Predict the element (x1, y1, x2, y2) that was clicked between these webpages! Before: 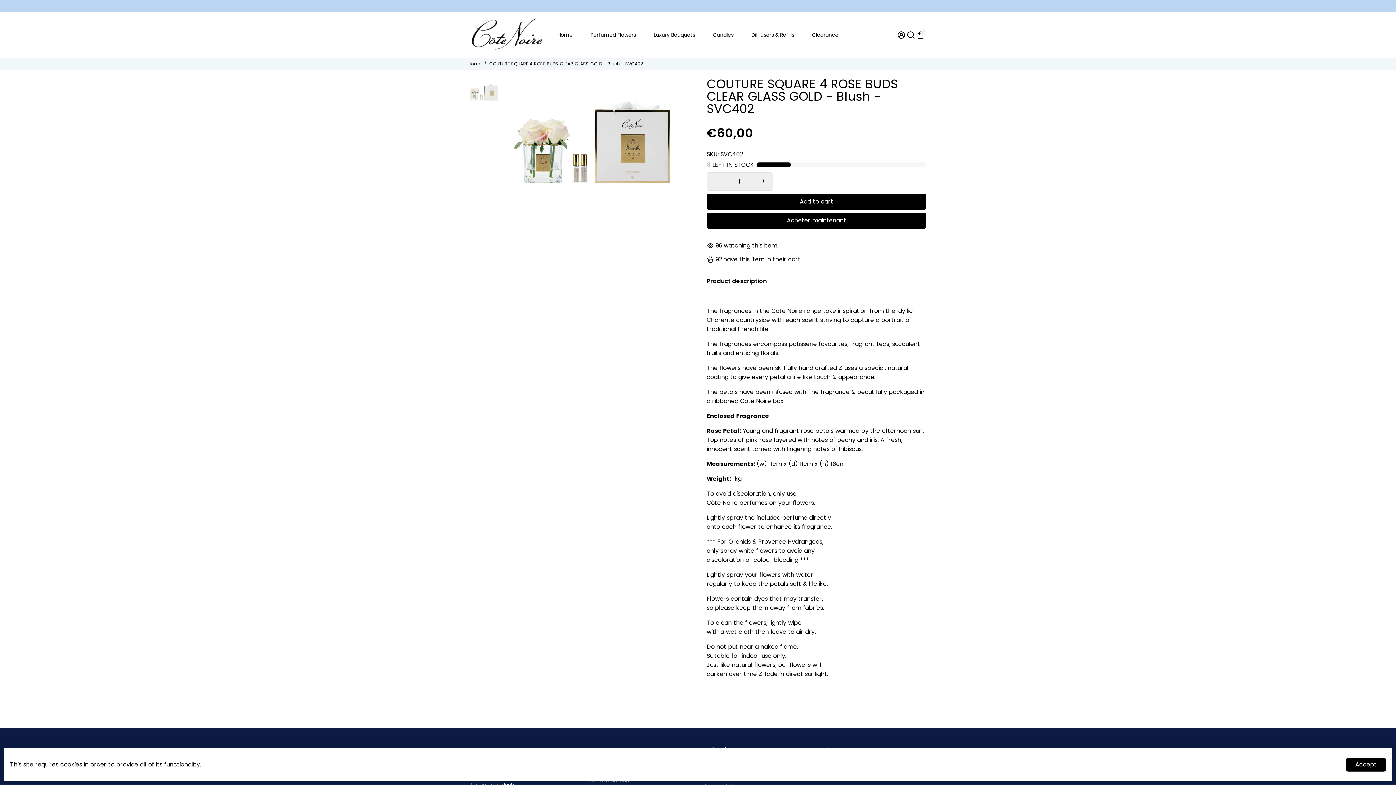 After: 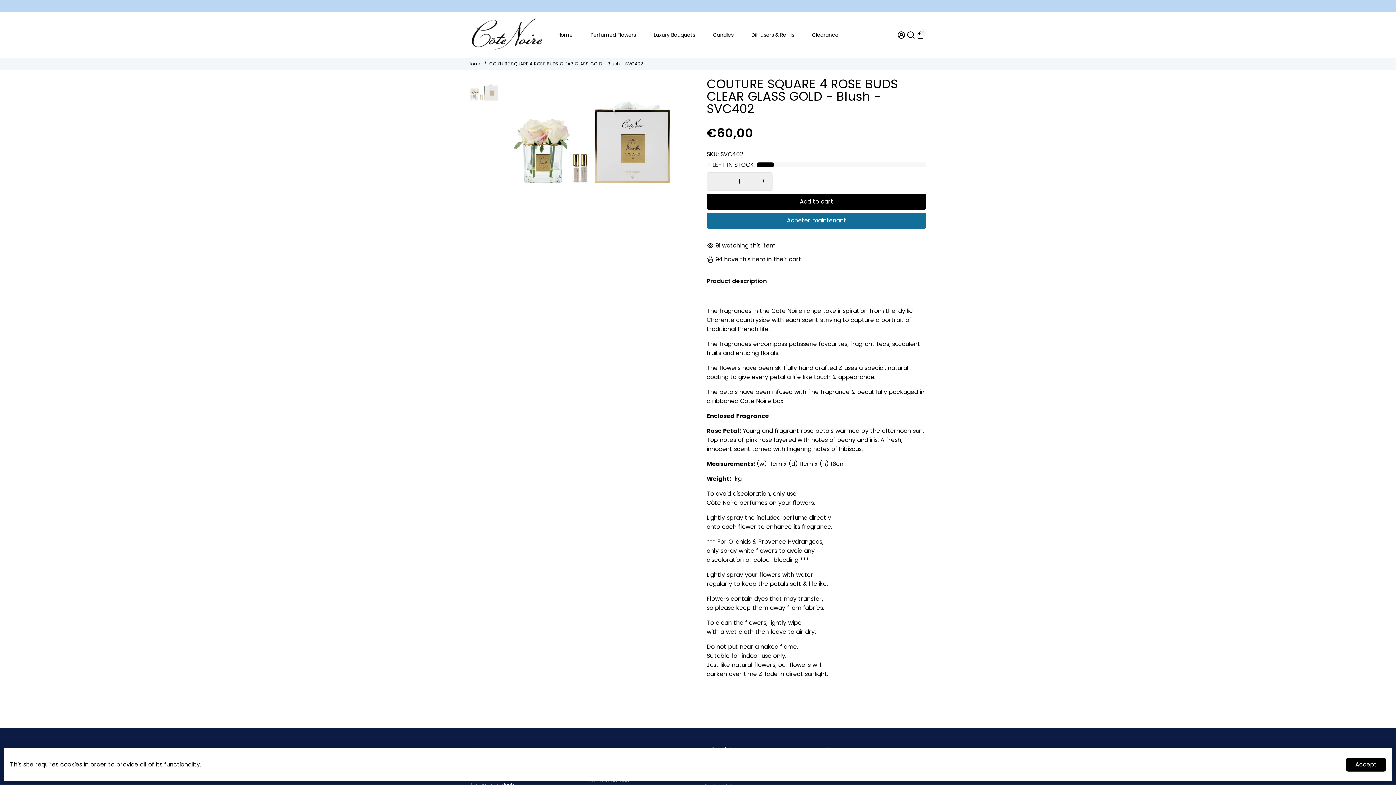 Action: bbox: (706, 212, 926, 228) label: Acheter maintenant